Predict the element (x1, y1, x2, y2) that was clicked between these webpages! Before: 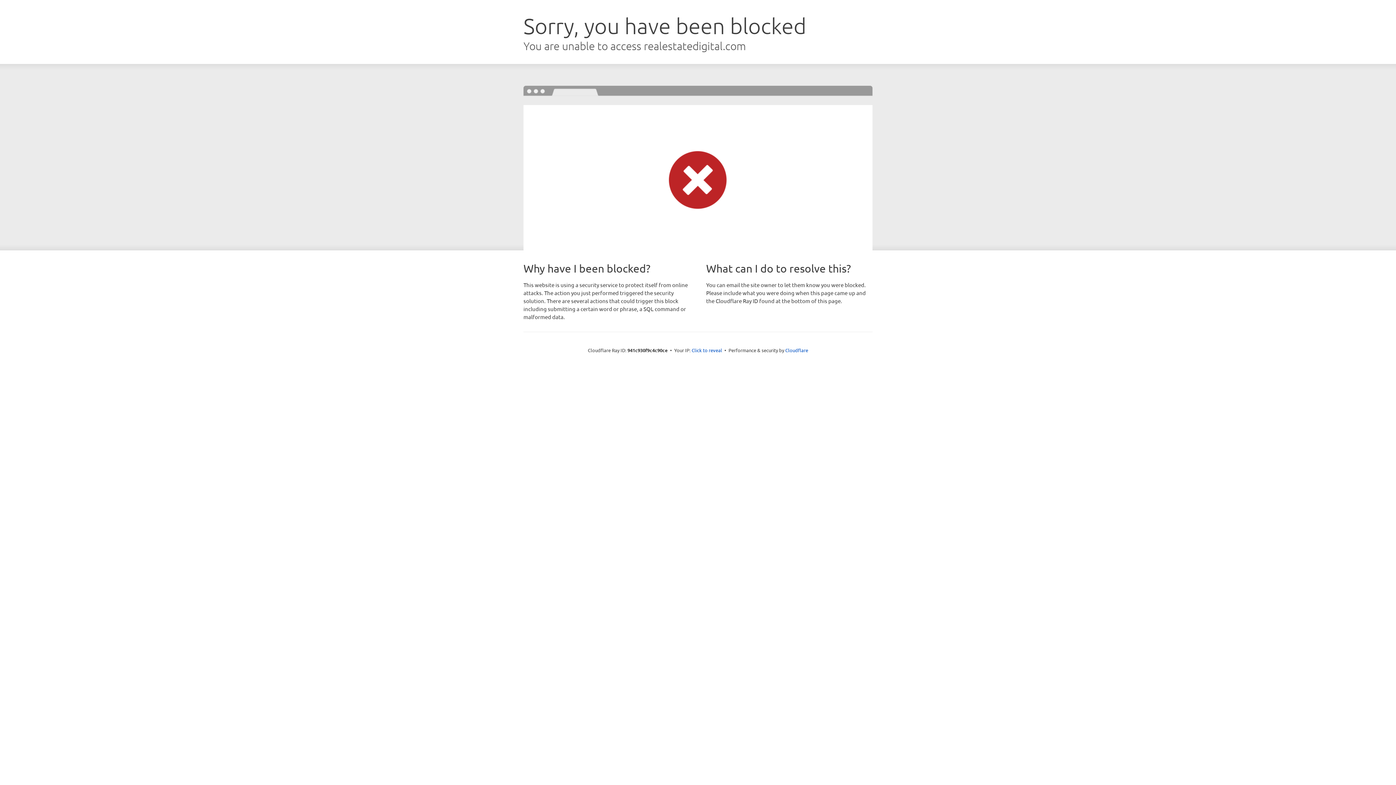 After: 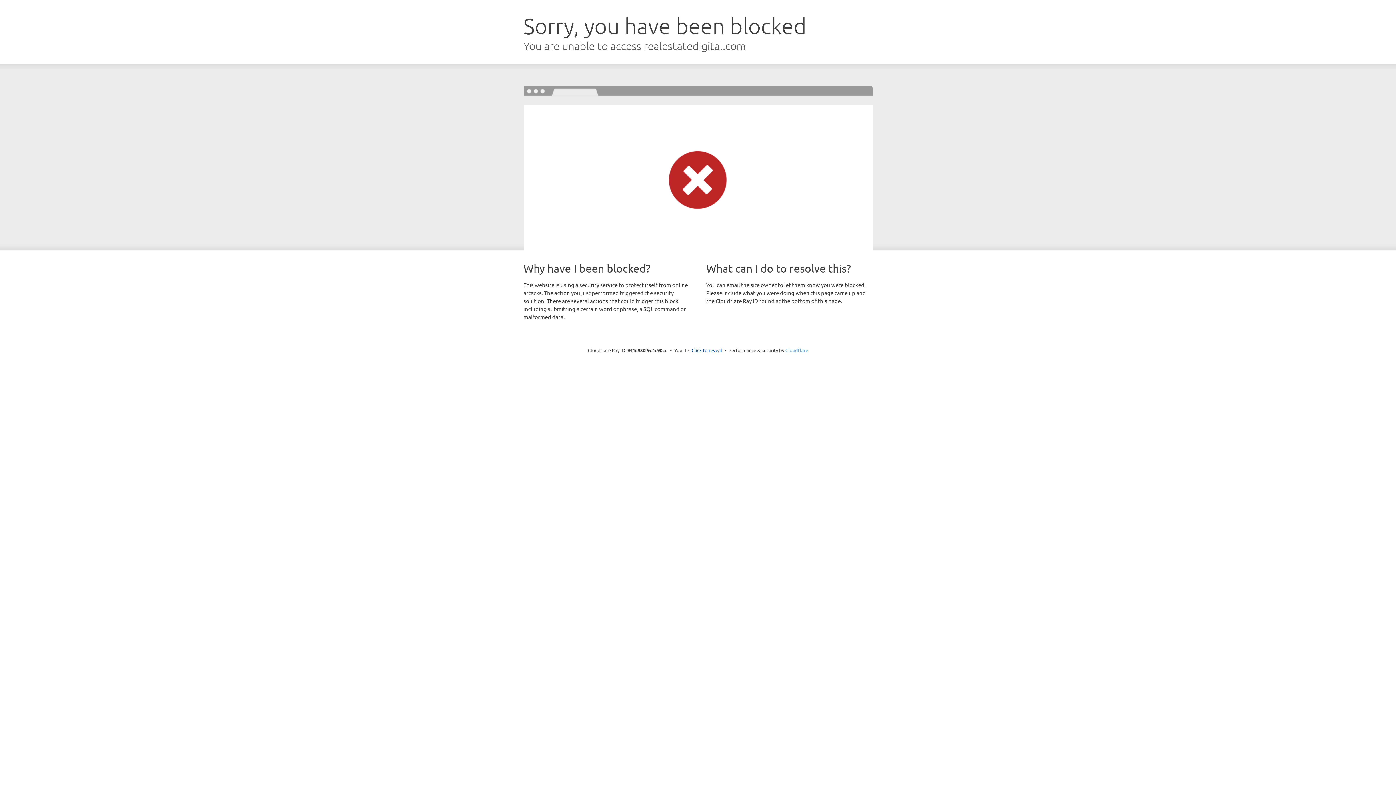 Action: label: Cloudflare bbox: (785, 347, 808, 353)